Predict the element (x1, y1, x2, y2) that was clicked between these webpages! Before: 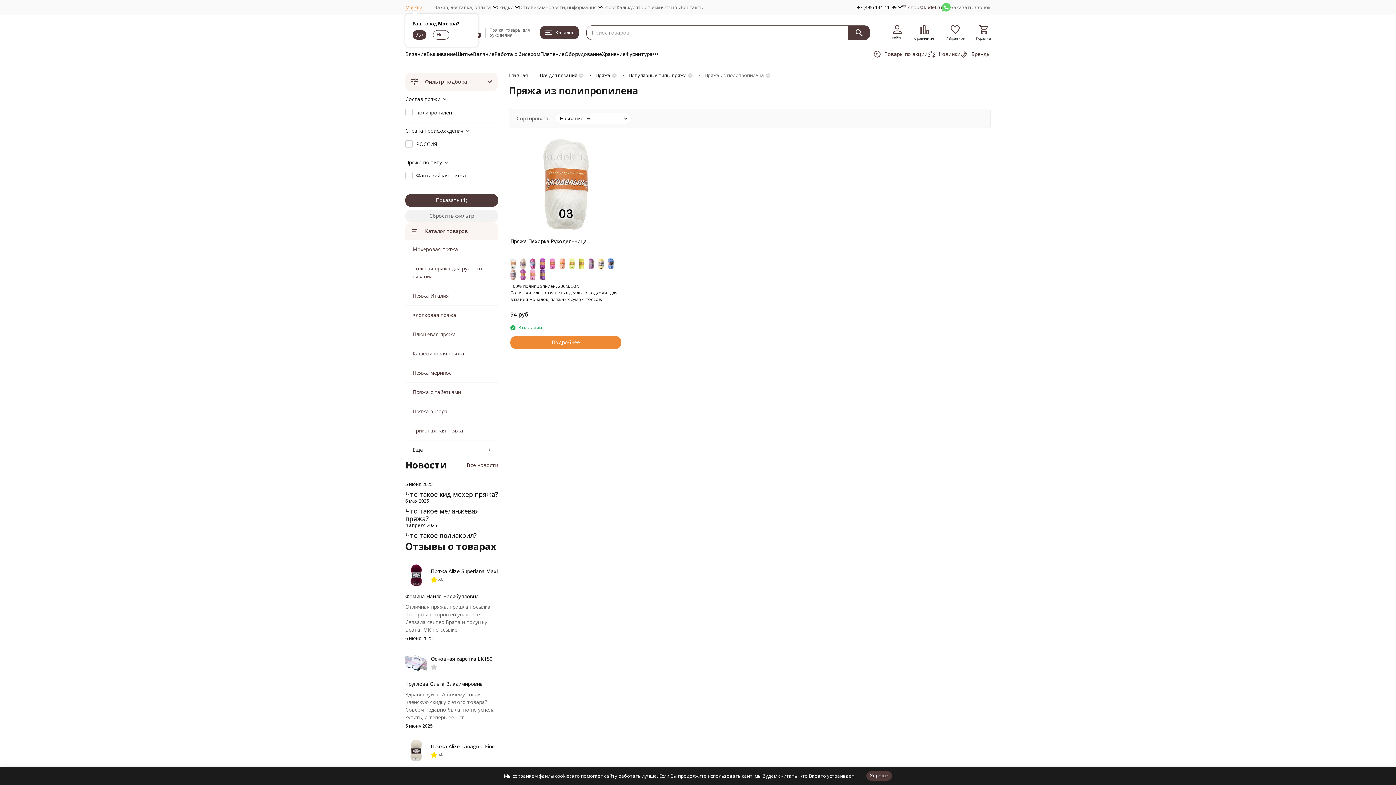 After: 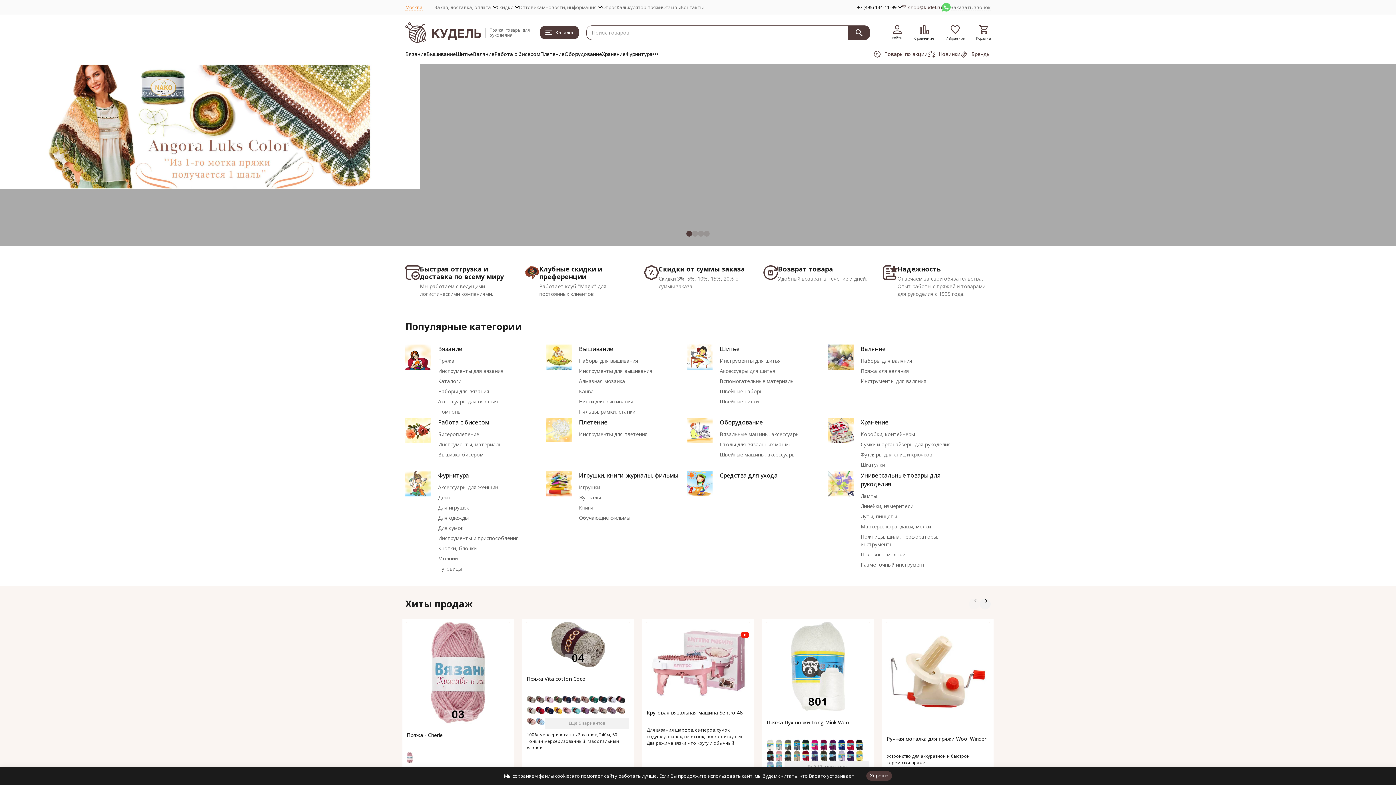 Action: label: Главная bbox: (509, 72, 528, 78)